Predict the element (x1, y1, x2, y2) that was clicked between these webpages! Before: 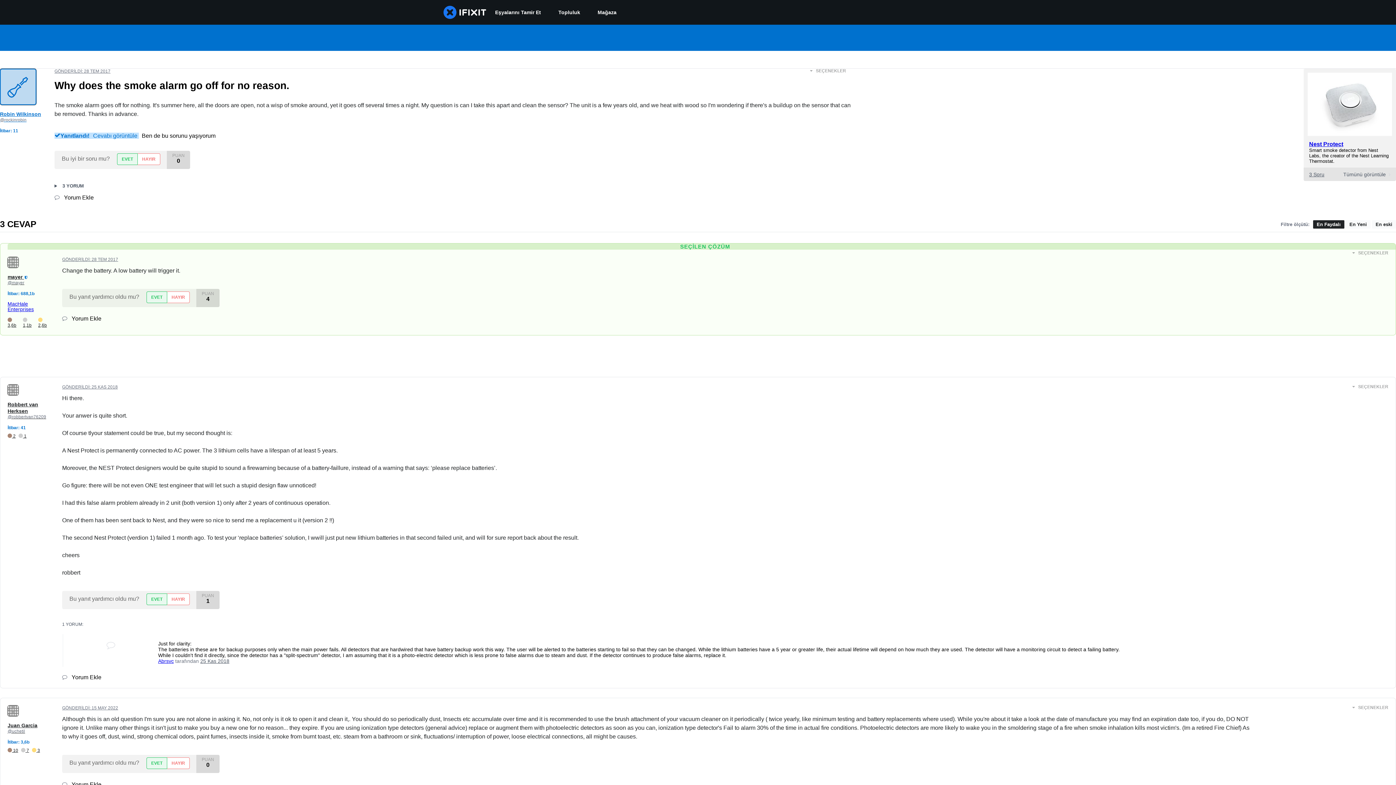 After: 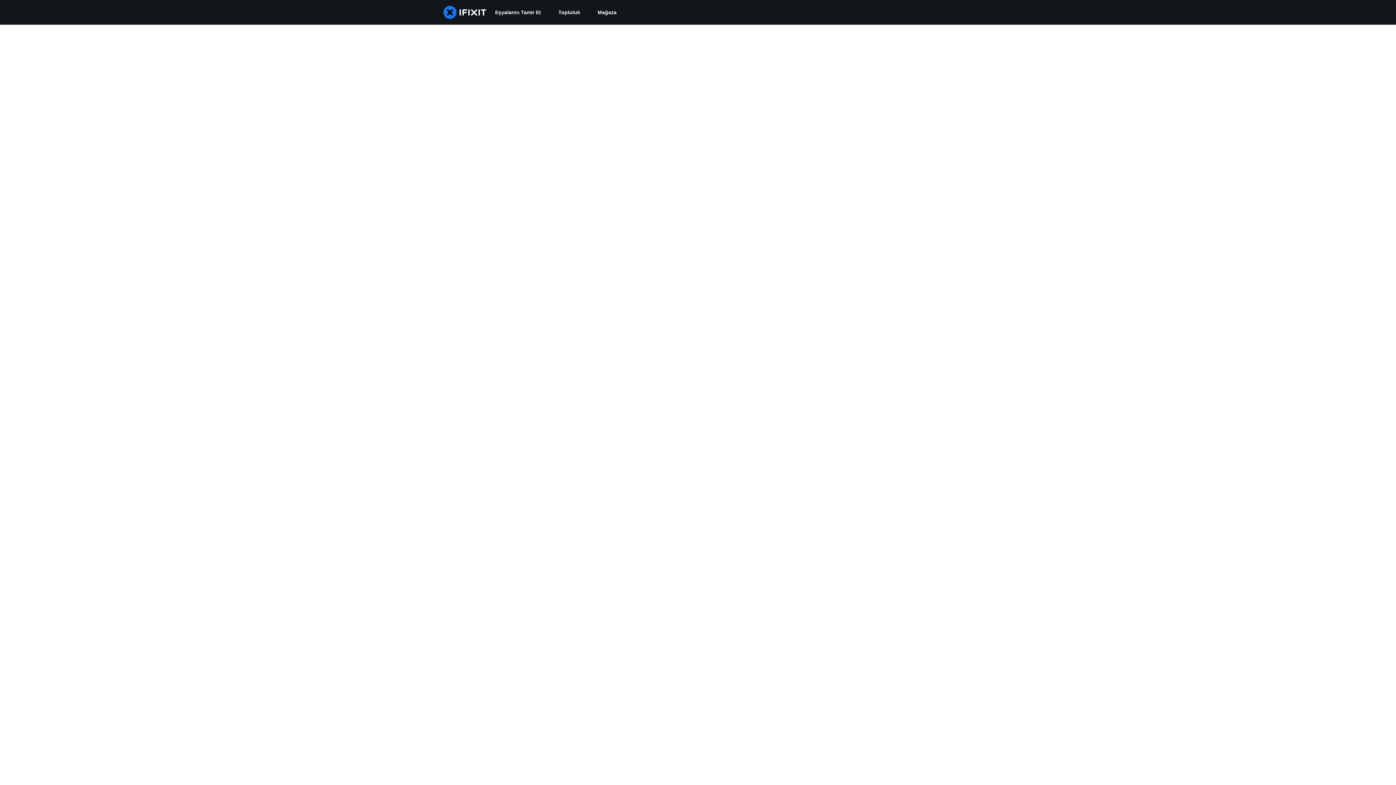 Action: label: Abrsvc bbox: (158, 658, 173, 664)